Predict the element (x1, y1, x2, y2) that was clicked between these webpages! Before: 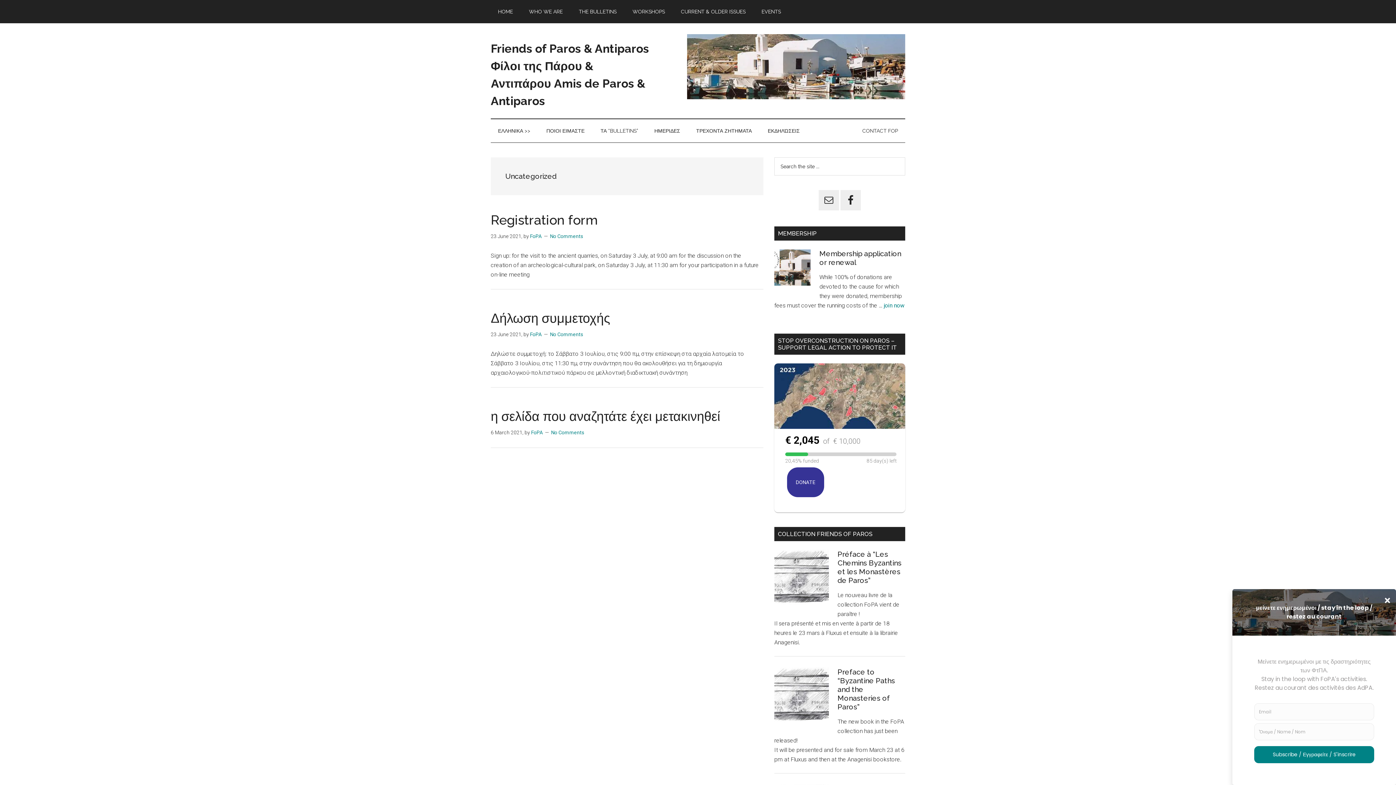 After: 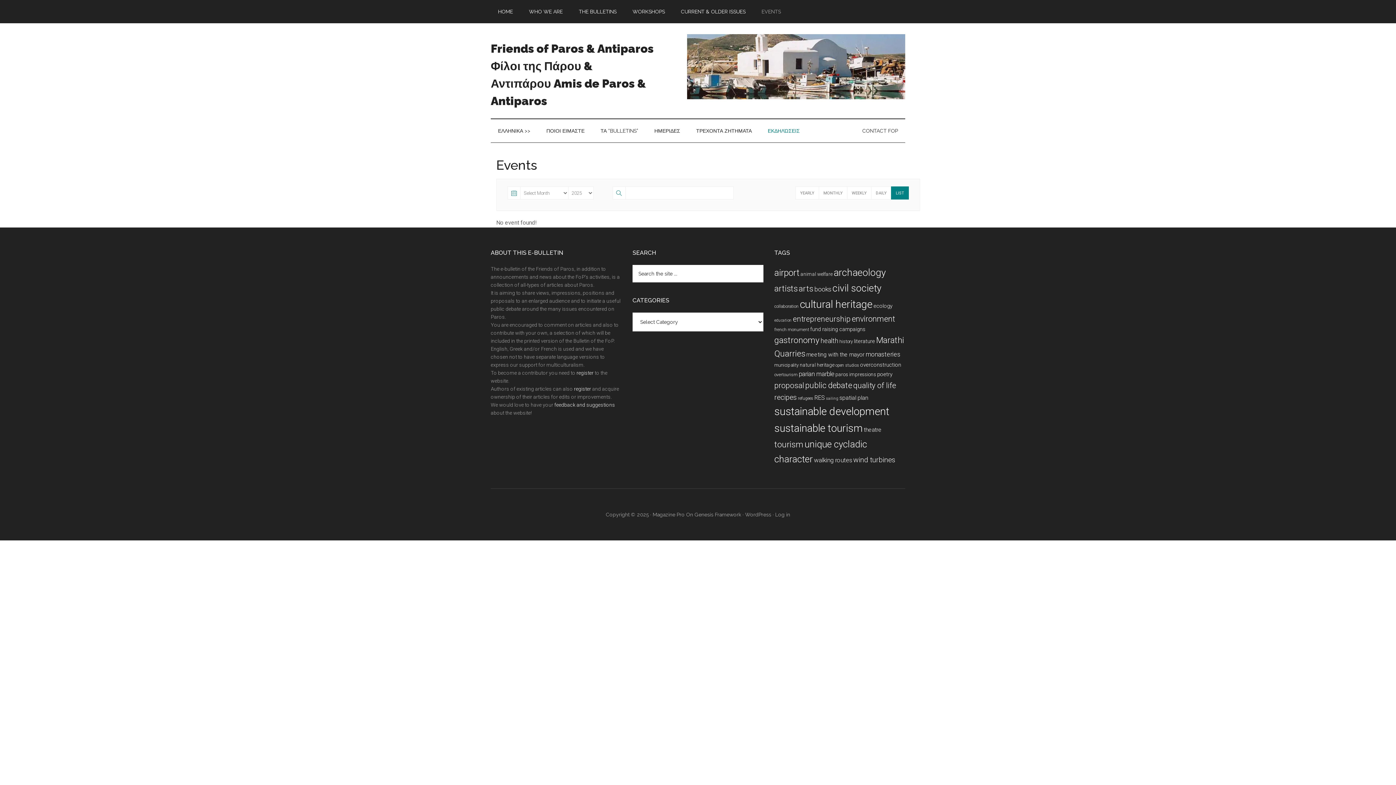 Action: label: EVENTS bbox: (754, 0, 788, 23)